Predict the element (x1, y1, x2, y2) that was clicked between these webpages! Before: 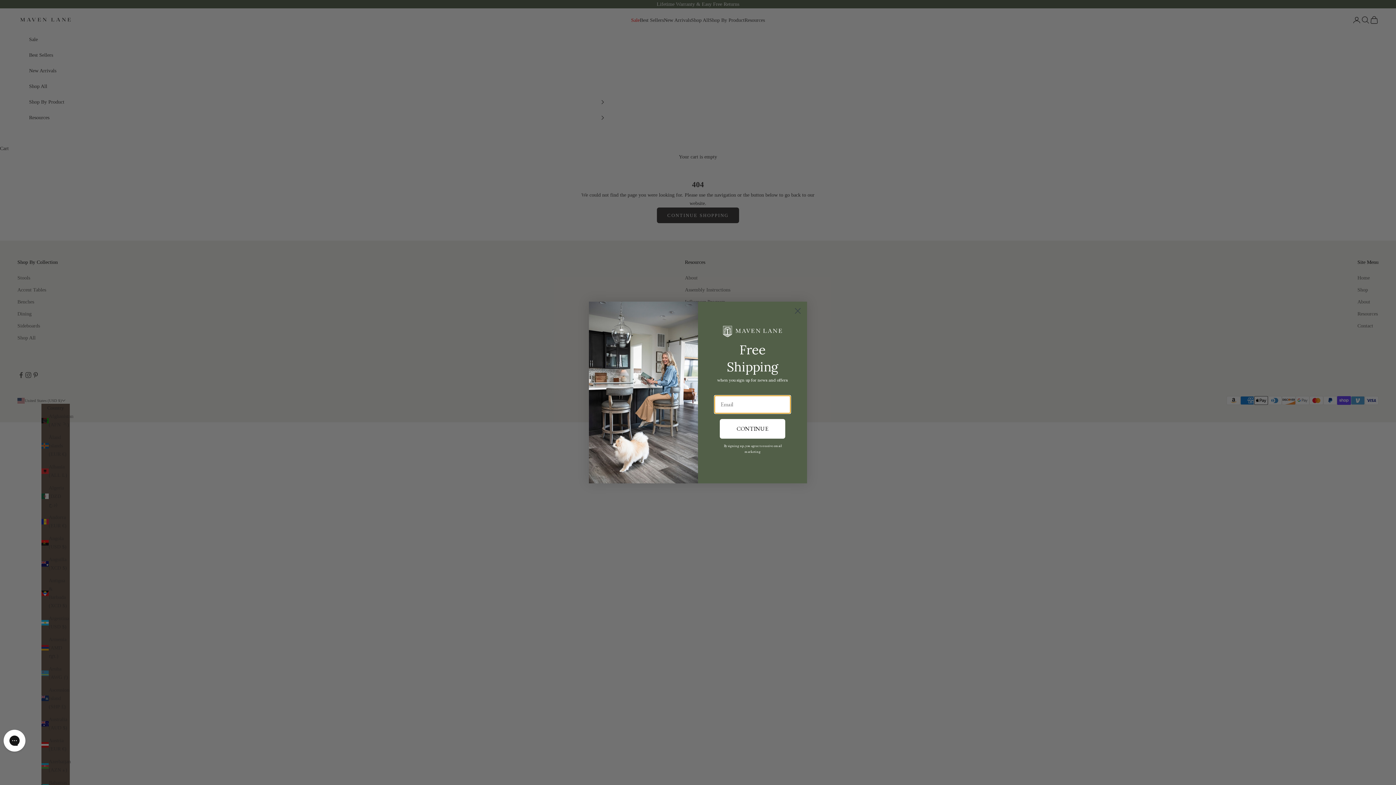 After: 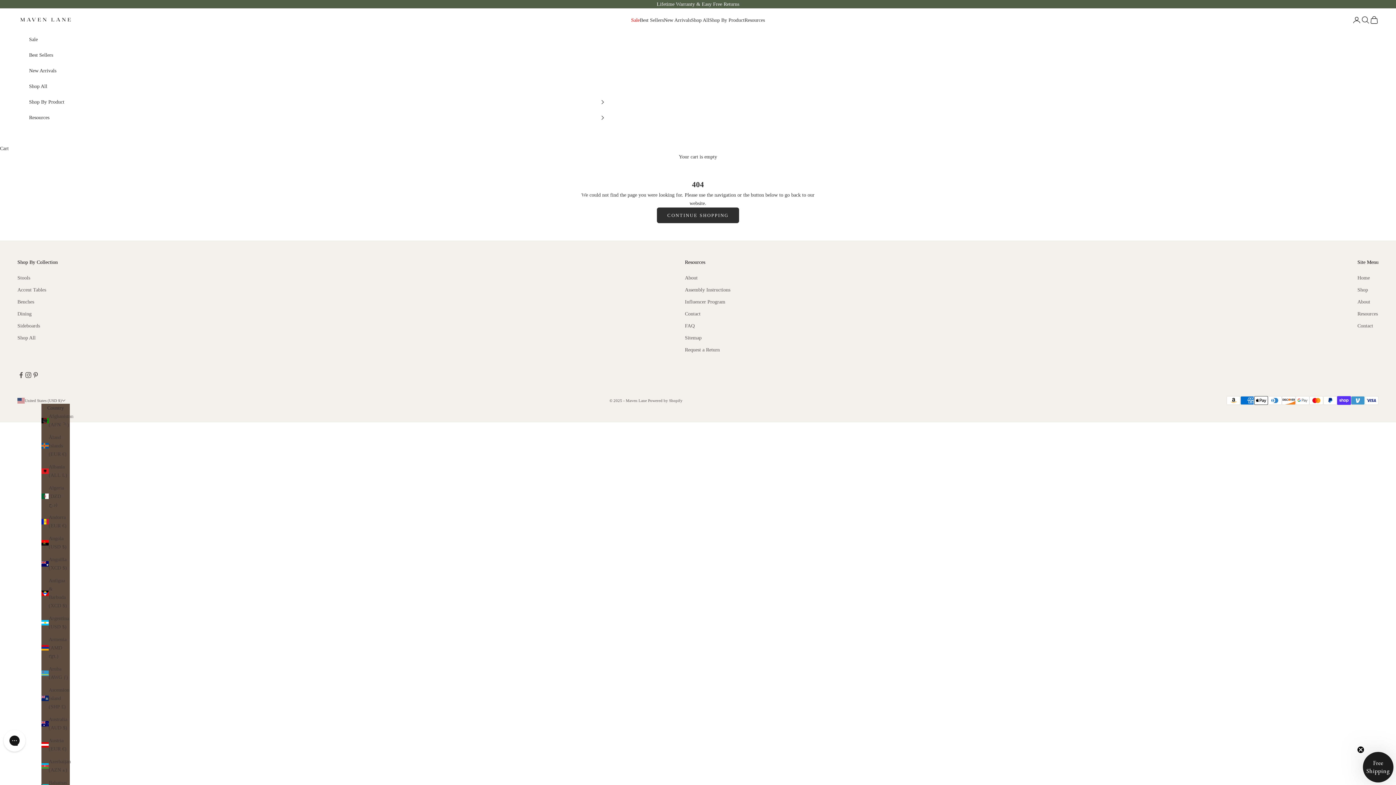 Action: label: Close dialog bbox: (791, 304, 804, 317)